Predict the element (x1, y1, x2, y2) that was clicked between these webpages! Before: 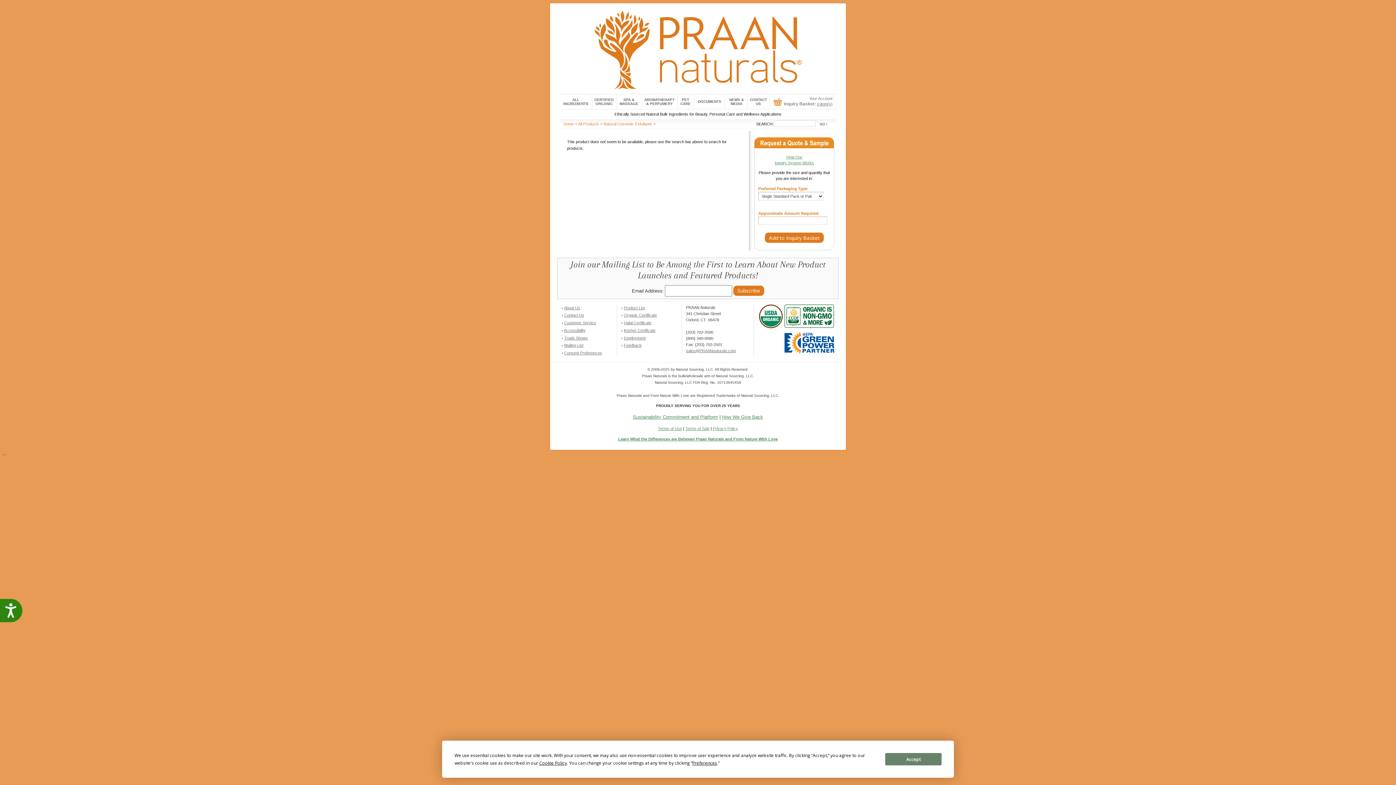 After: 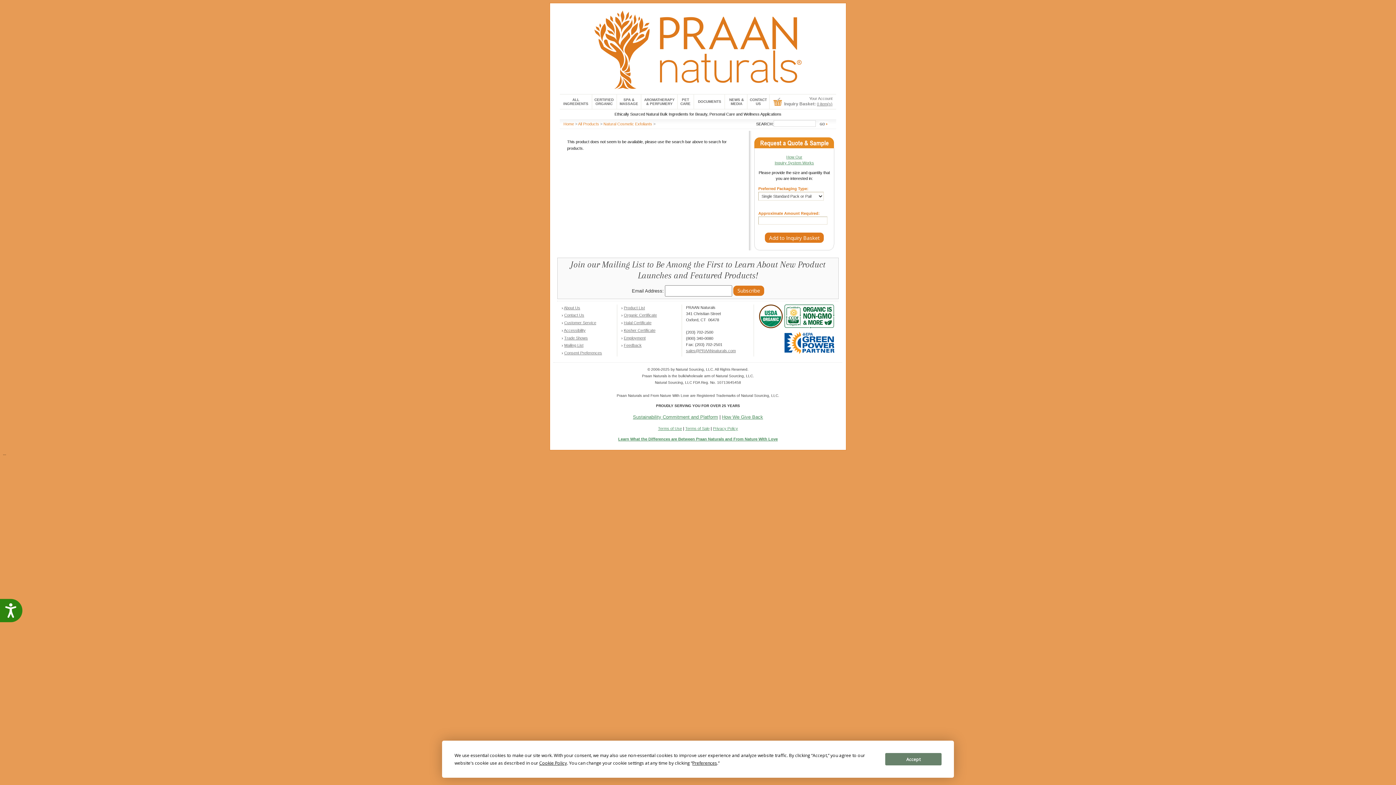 Action: bbox: (624, 328, 655, 332) label: Kosher Certificate